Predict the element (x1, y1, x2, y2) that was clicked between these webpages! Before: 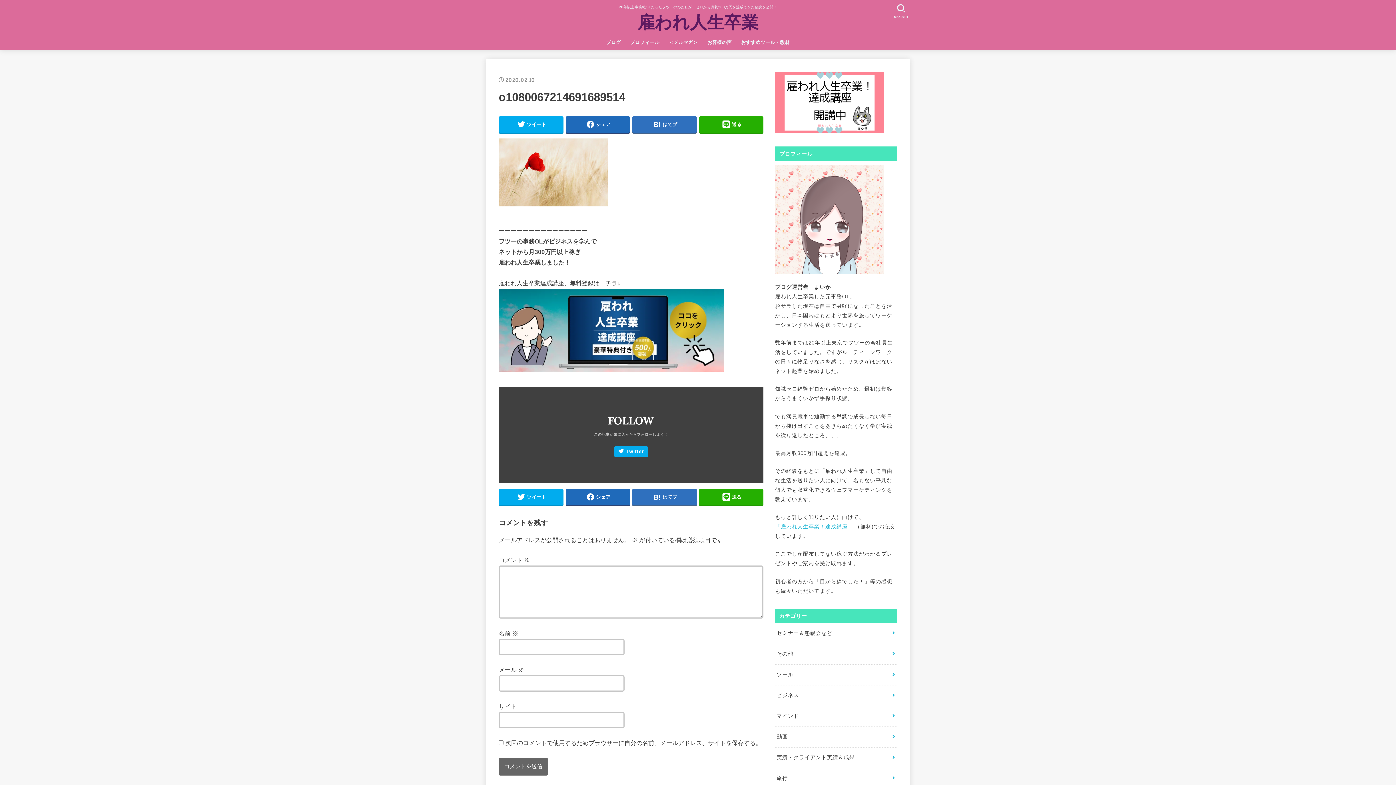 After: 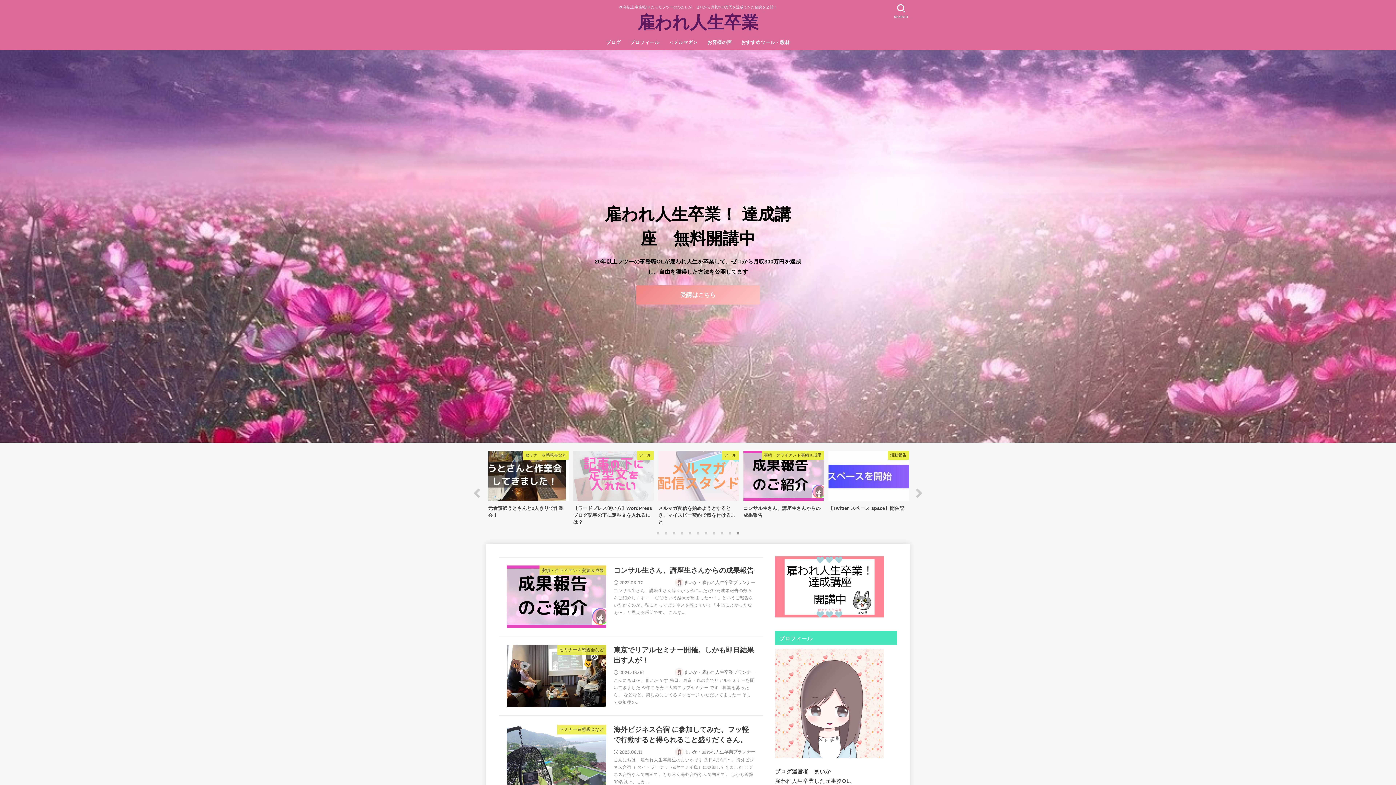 Action: label: ブログ bbox: (601, 34, 625, 50)